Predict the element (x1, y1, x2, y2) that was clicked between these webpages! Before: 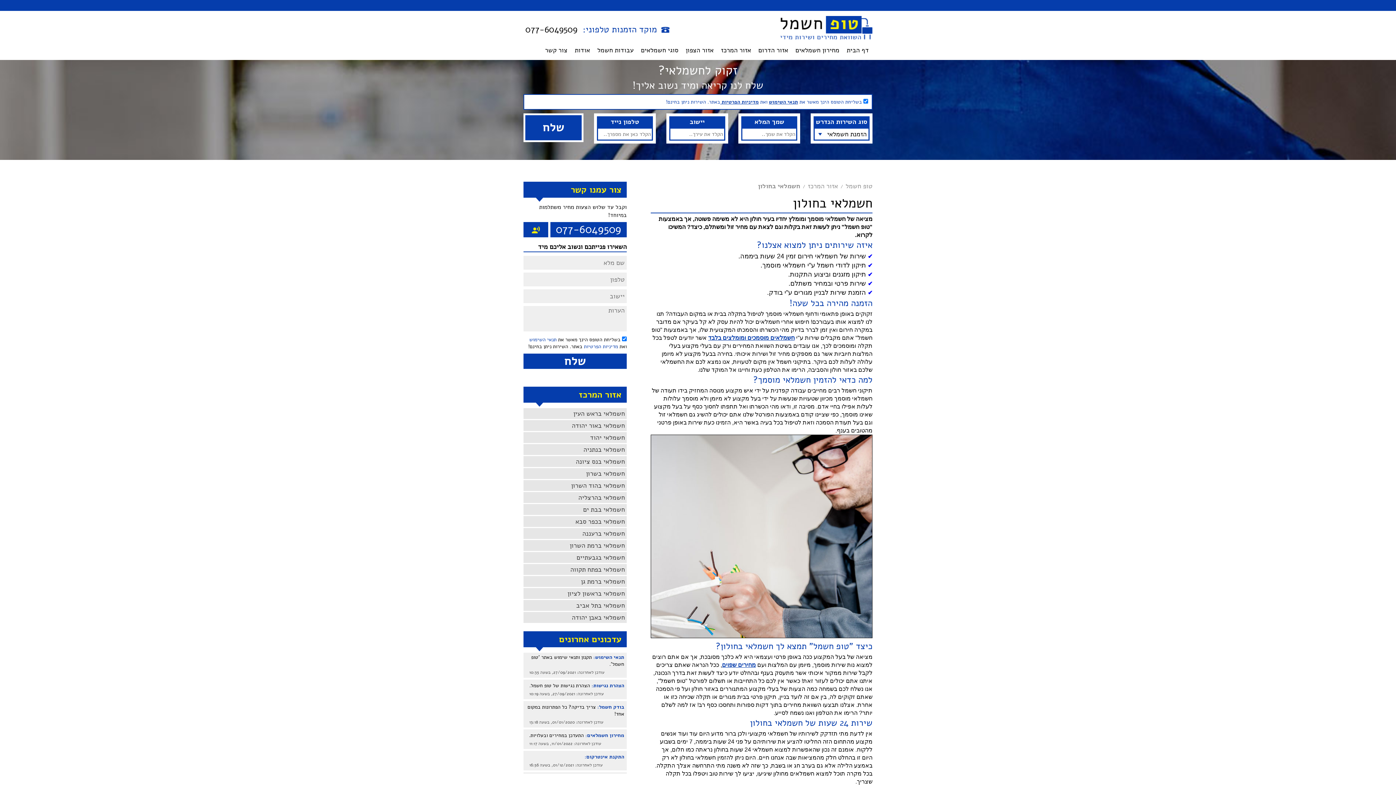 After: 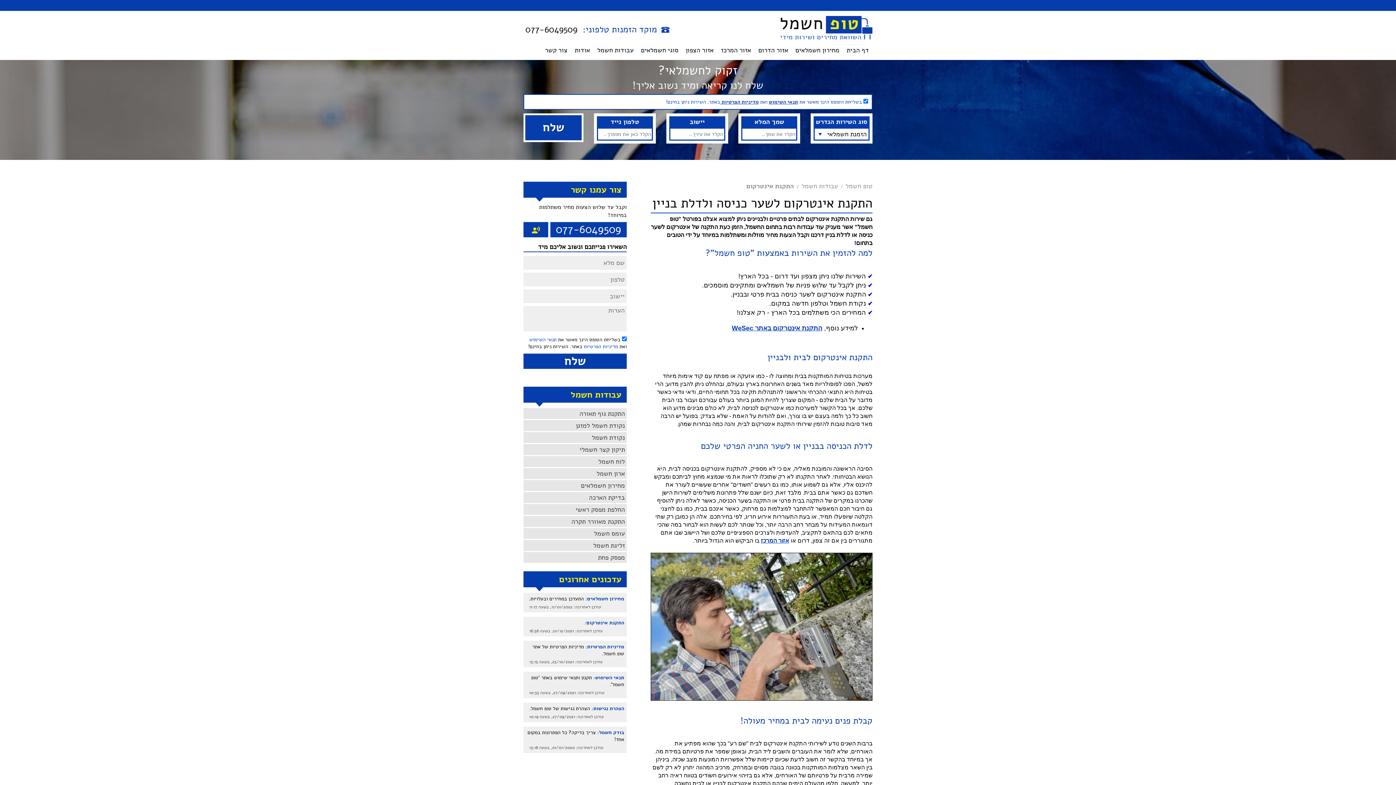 Action: bbox: (526, 677, 624, 684) label: התקנת אינטרקום: